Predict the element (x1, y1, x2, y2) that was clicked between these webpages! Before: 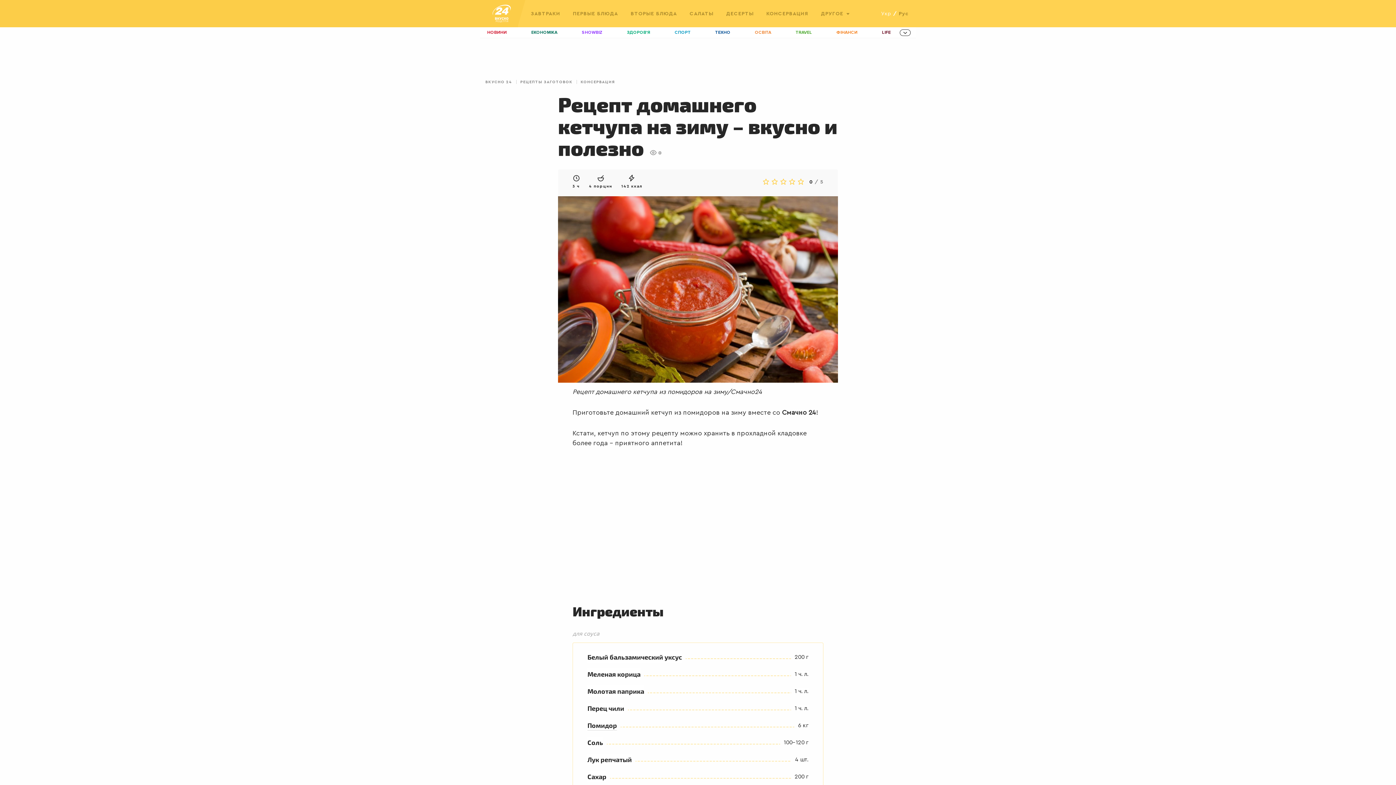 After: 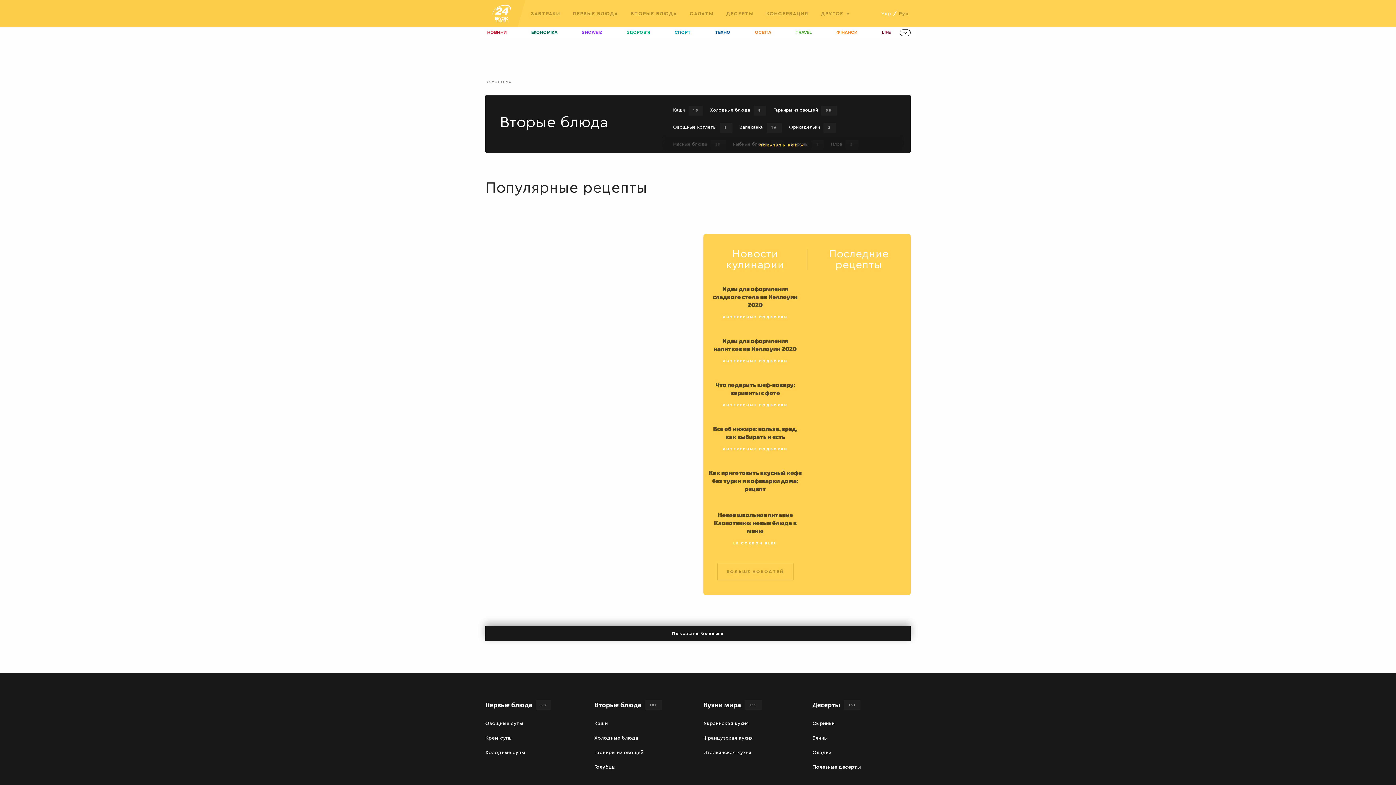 Action: bbox: (630, 0, 677, 27) label: ВТОРЫЕ БЛЮДА